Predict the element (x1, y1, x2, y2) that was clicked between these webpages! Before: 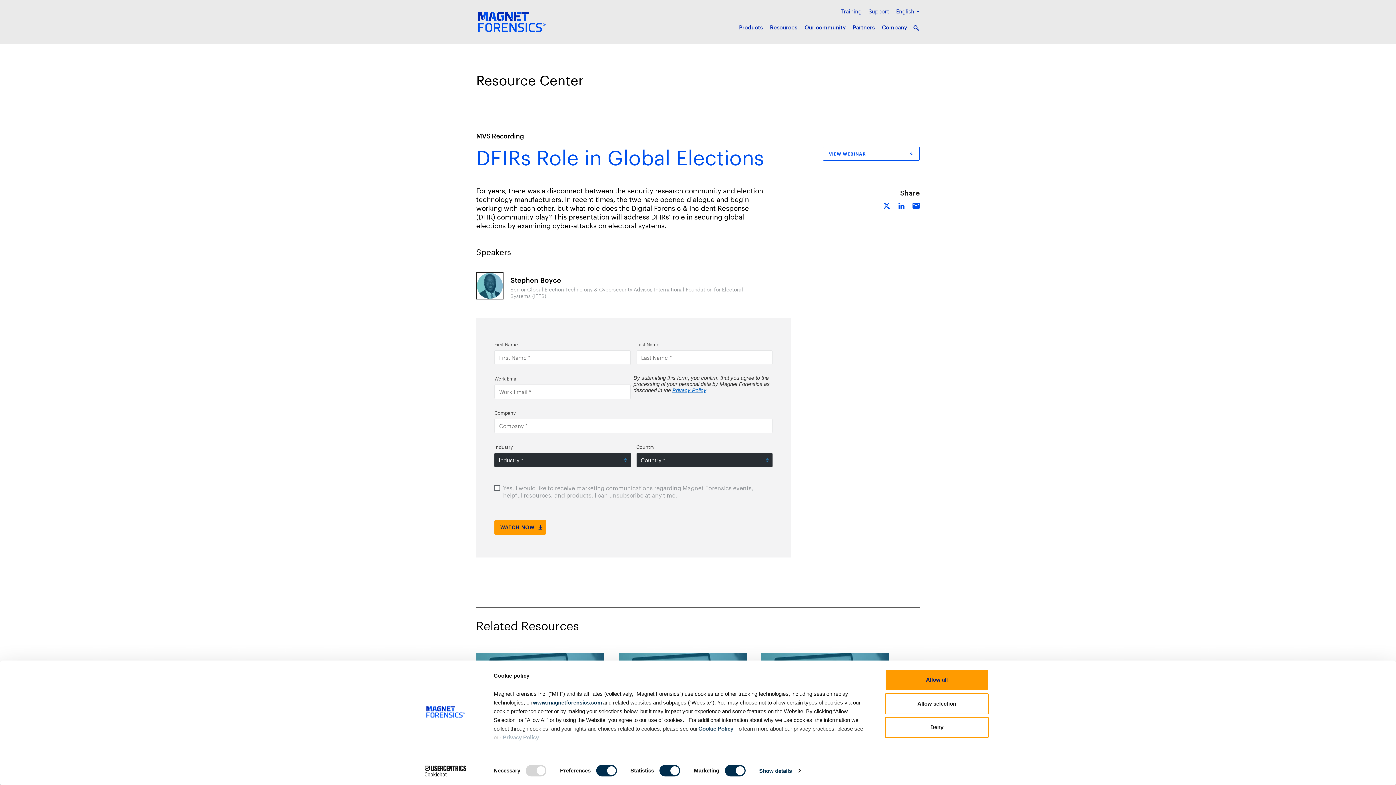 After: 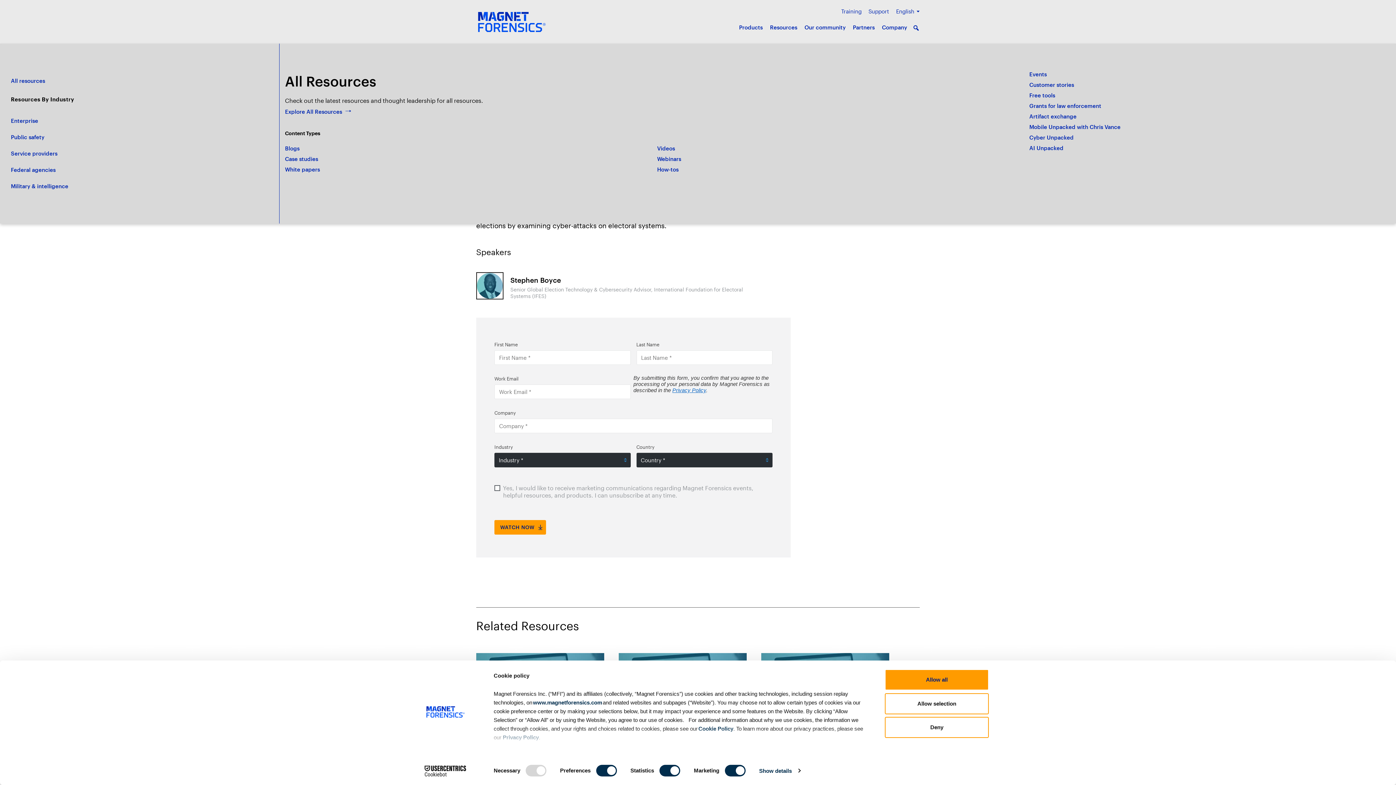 Action: label: Resources bbox: (766, 10, 801, 43)